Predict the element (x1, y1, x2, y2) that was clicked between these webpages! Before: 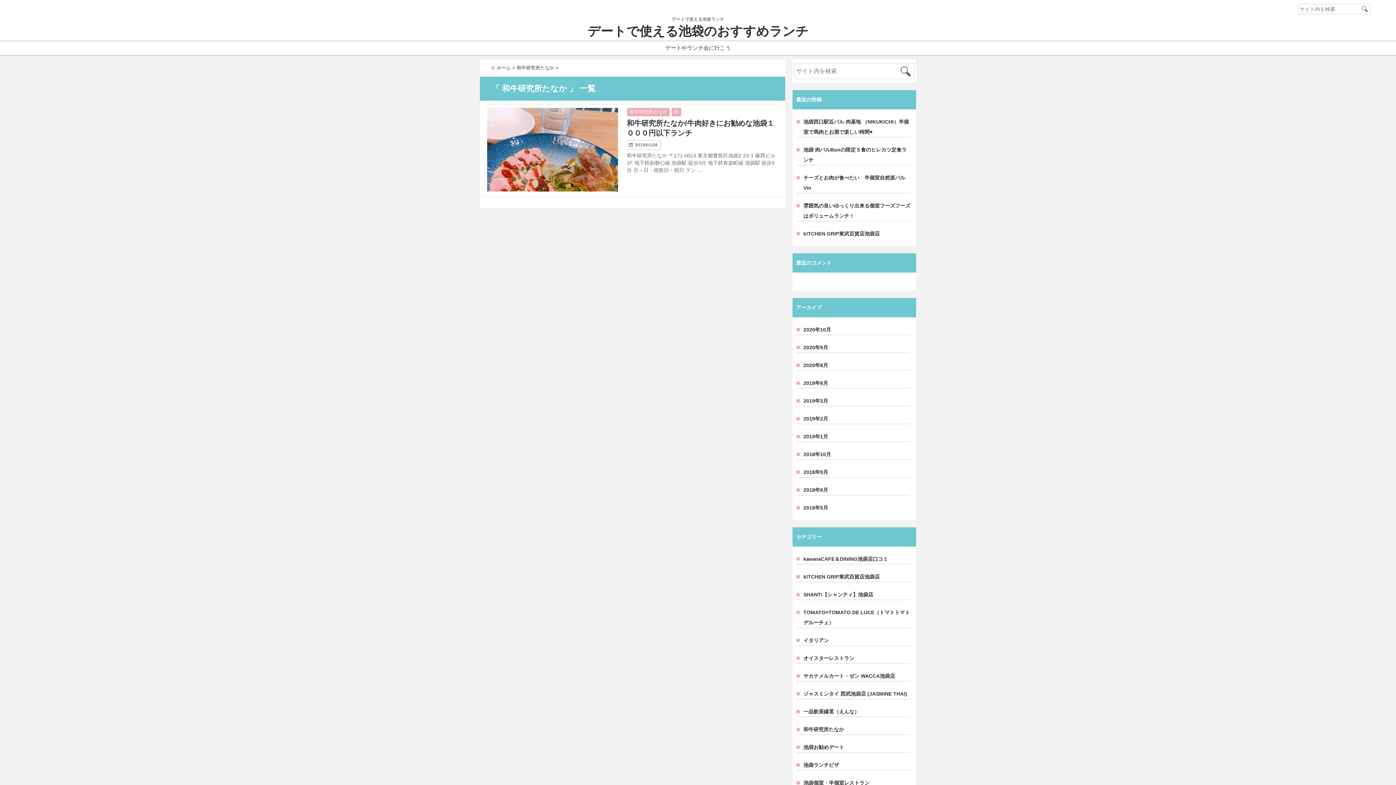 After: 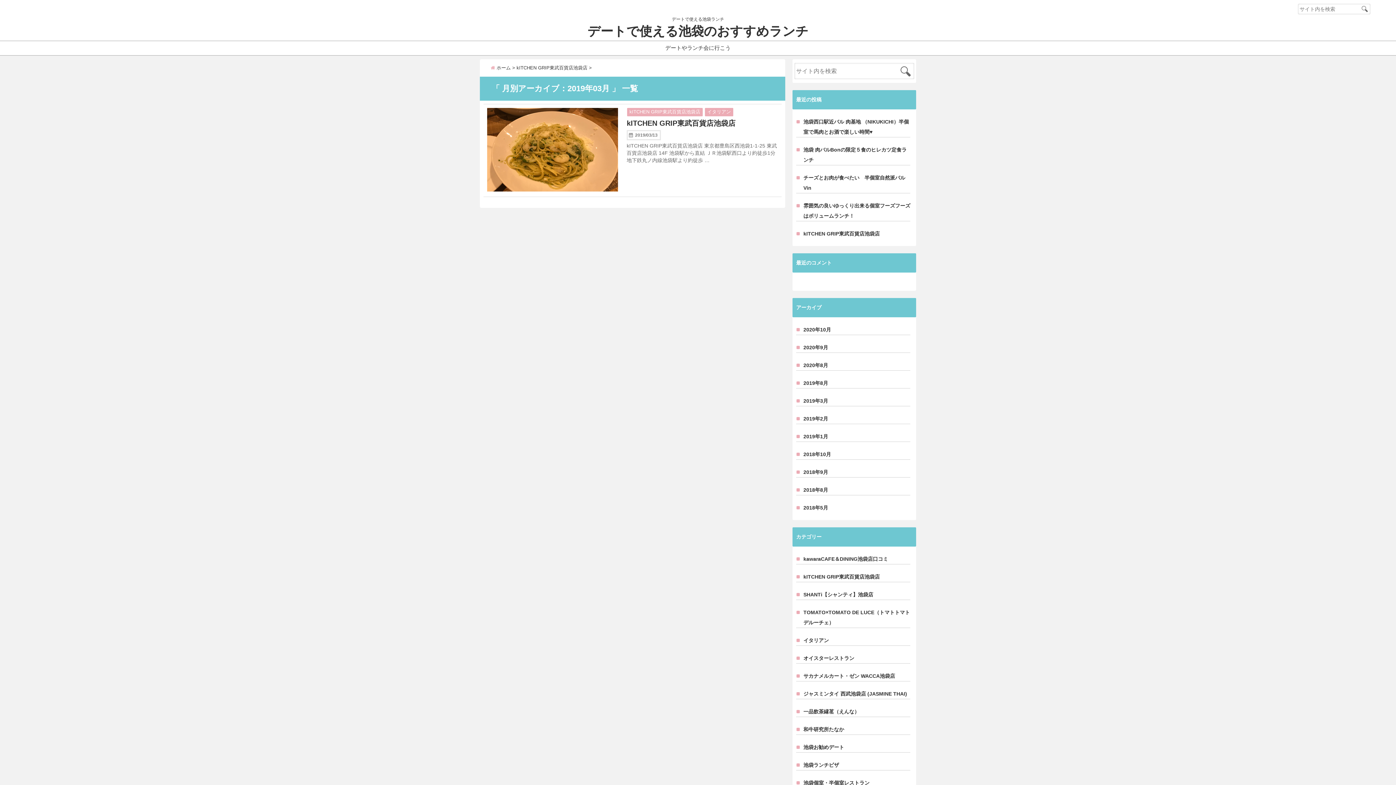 Action: bbox: (796, 396, 910, 406) label: 2019年3月